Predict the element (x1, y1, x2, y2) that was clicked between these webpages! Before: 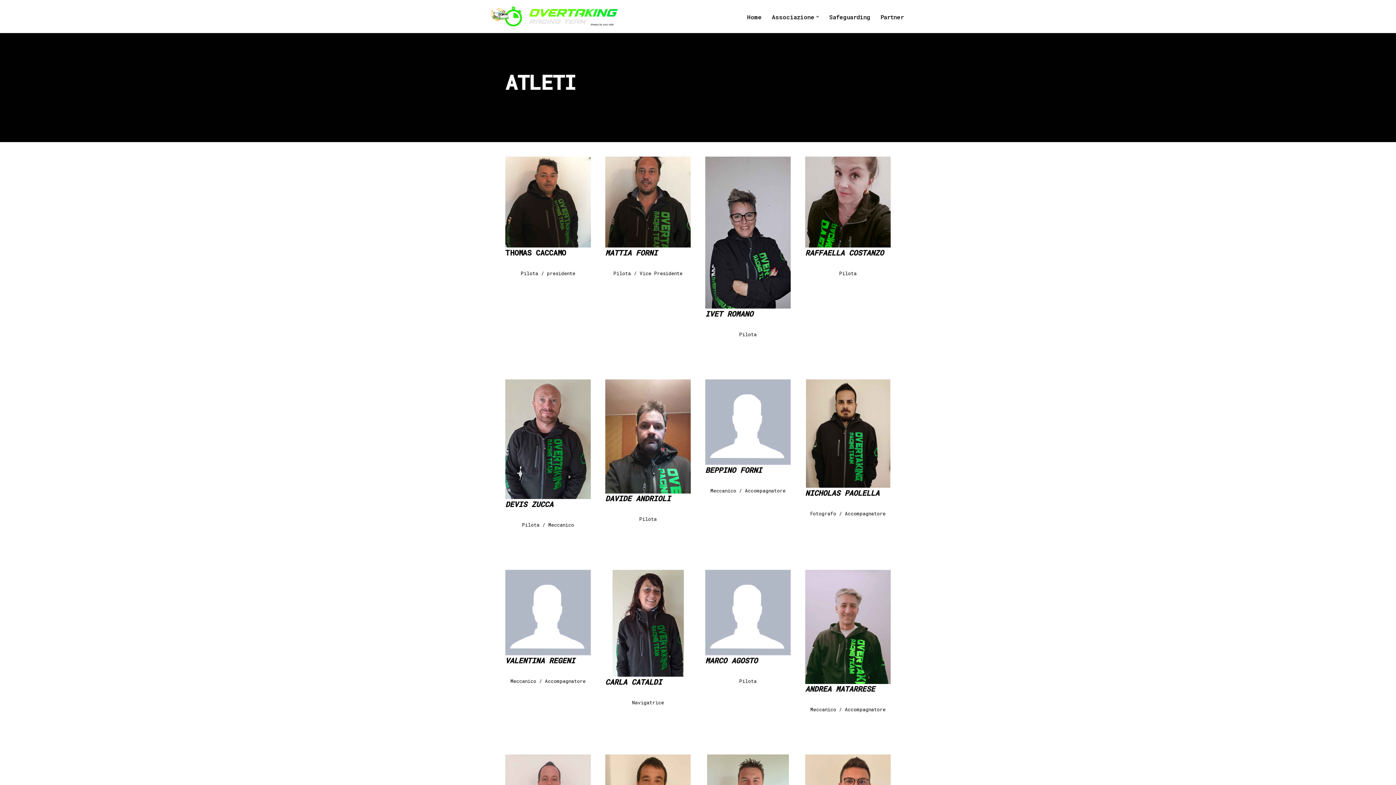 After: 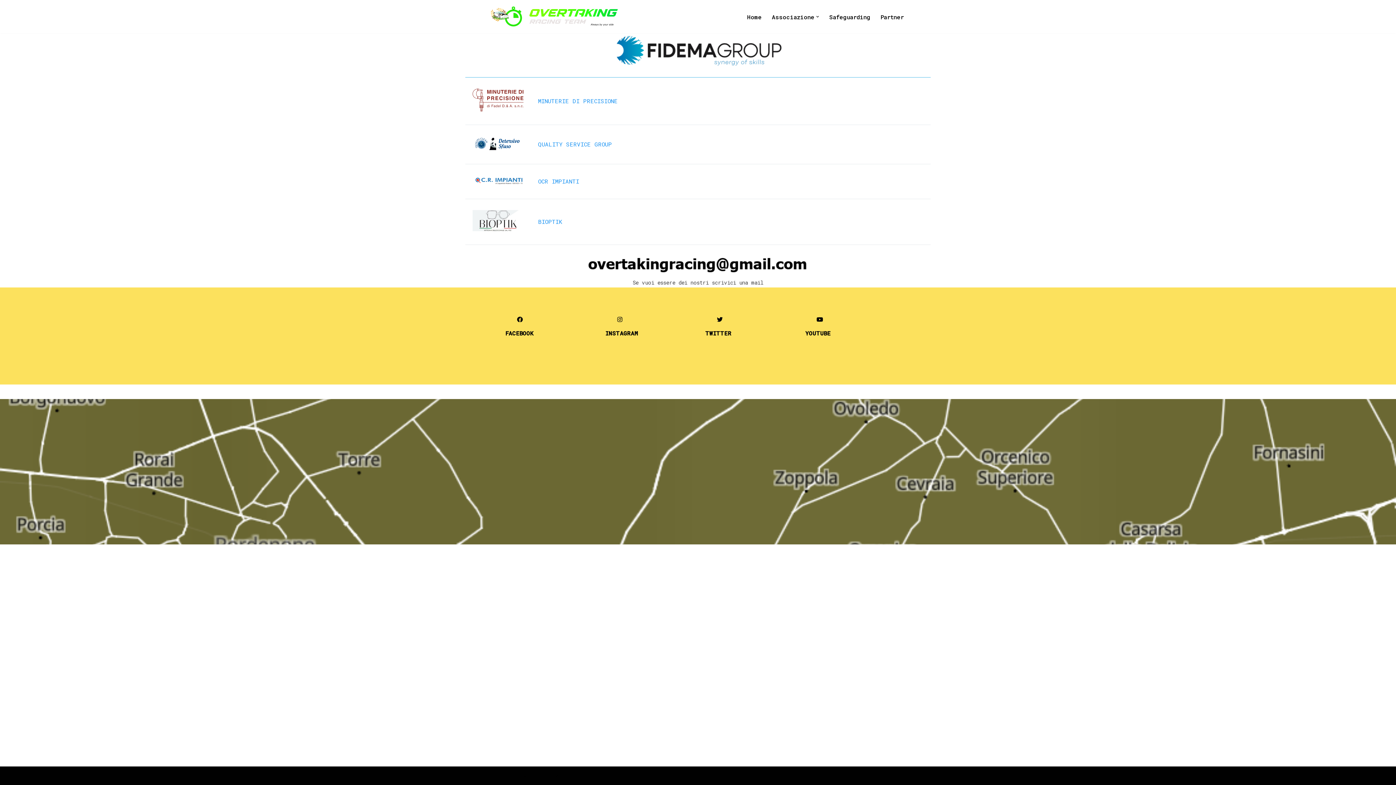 Action: label: Partner bbox: (880, 11, 904, 21)